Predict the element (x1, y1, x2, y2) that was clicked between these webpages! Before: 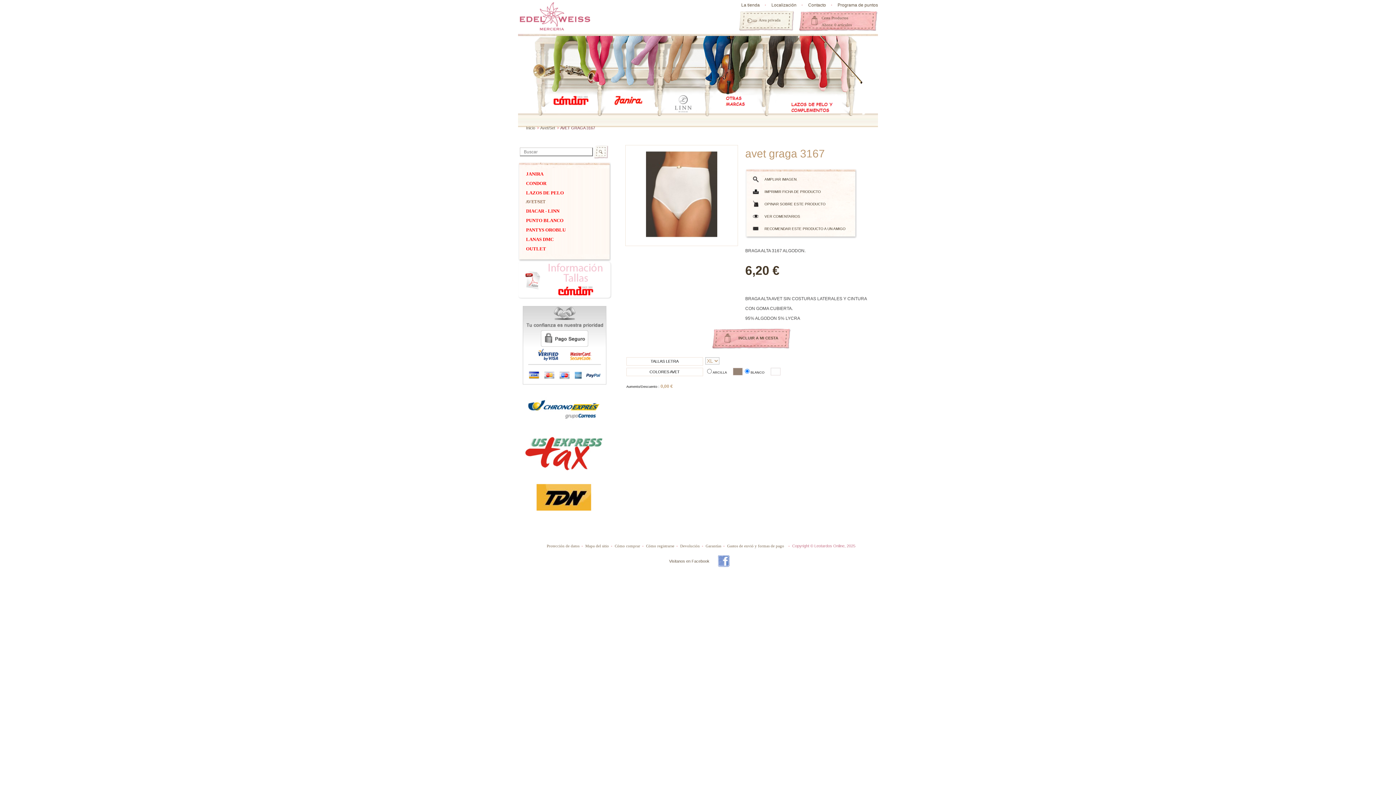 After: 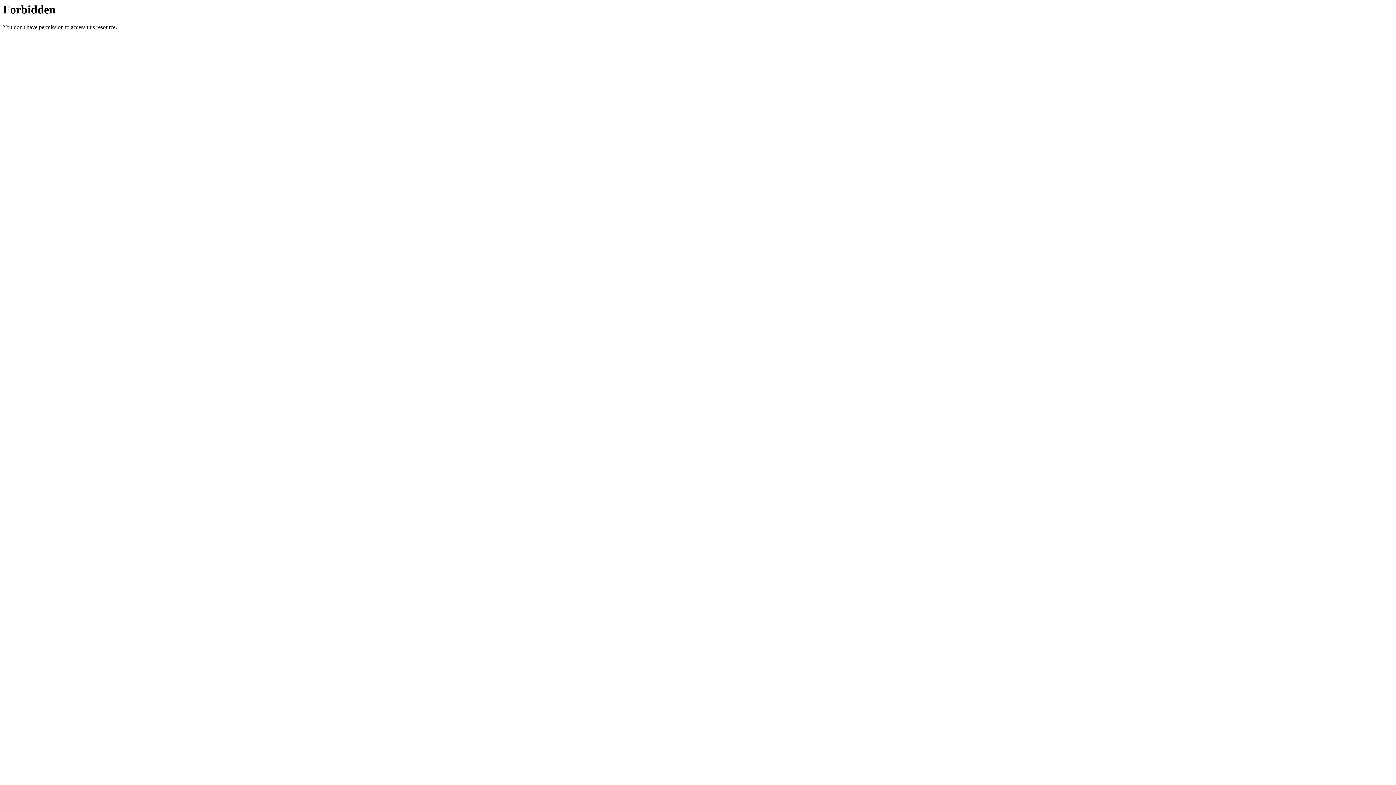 Action: bbox: (518, 261, 610, 298)